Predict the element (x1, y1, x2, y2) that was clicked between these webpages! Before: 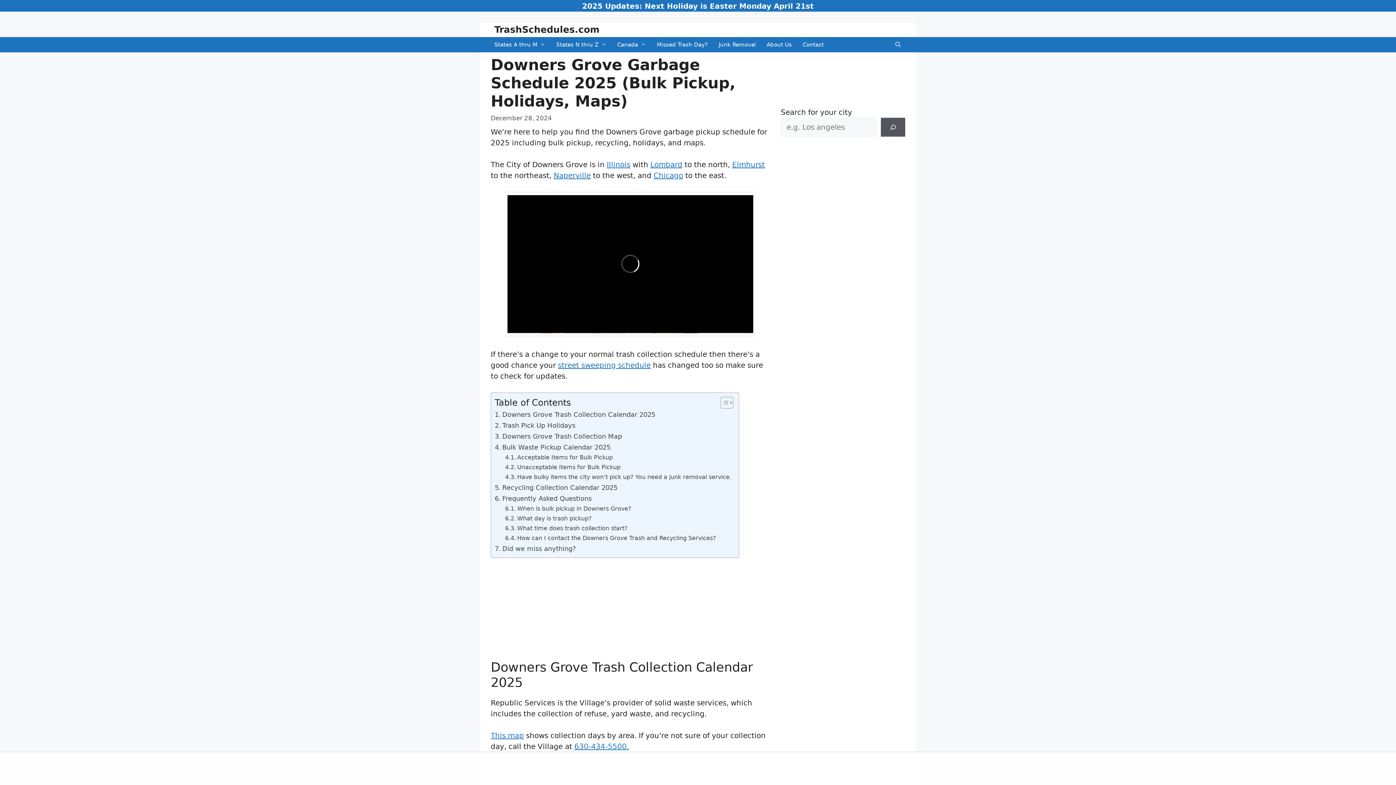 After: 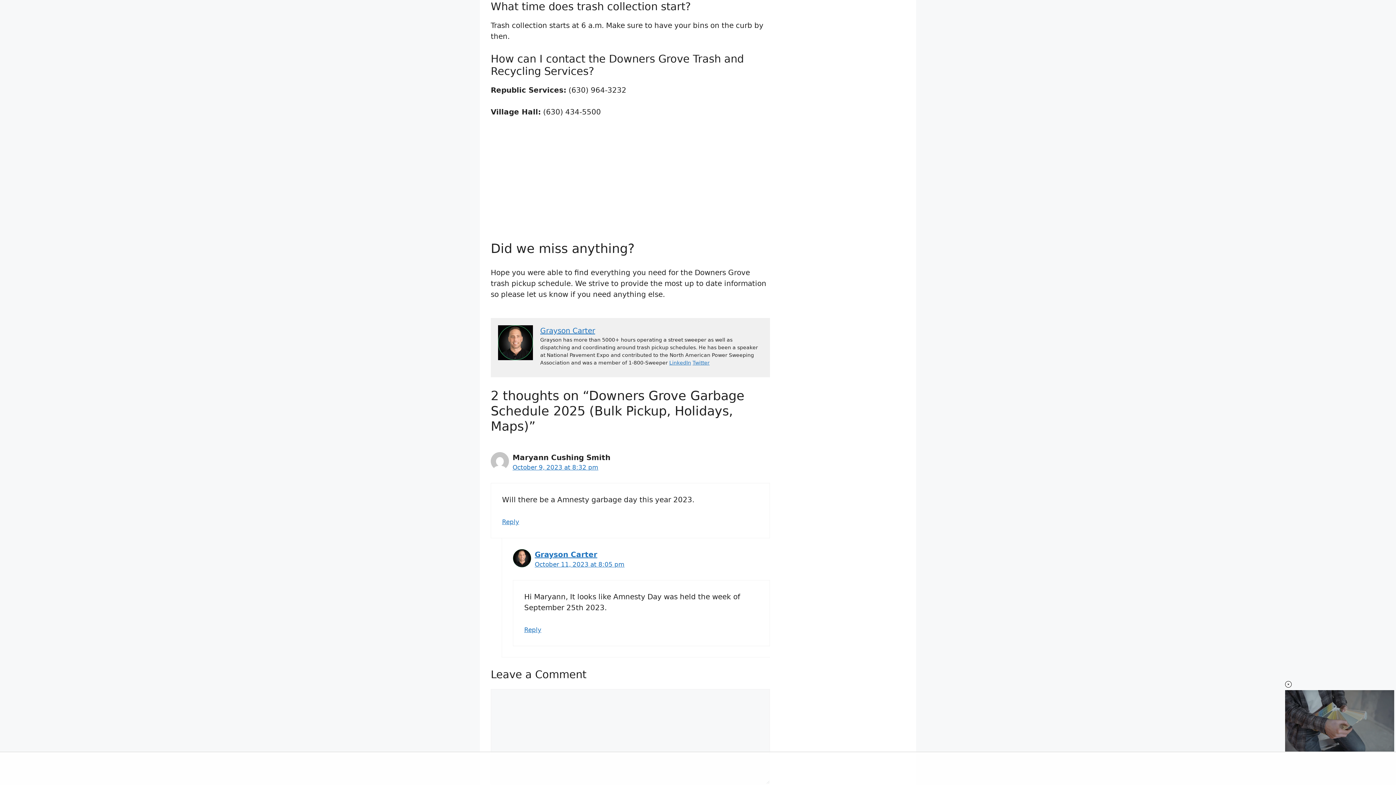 Action: label: What time does trash collection start? bbox: (505, 523, 627, 533)